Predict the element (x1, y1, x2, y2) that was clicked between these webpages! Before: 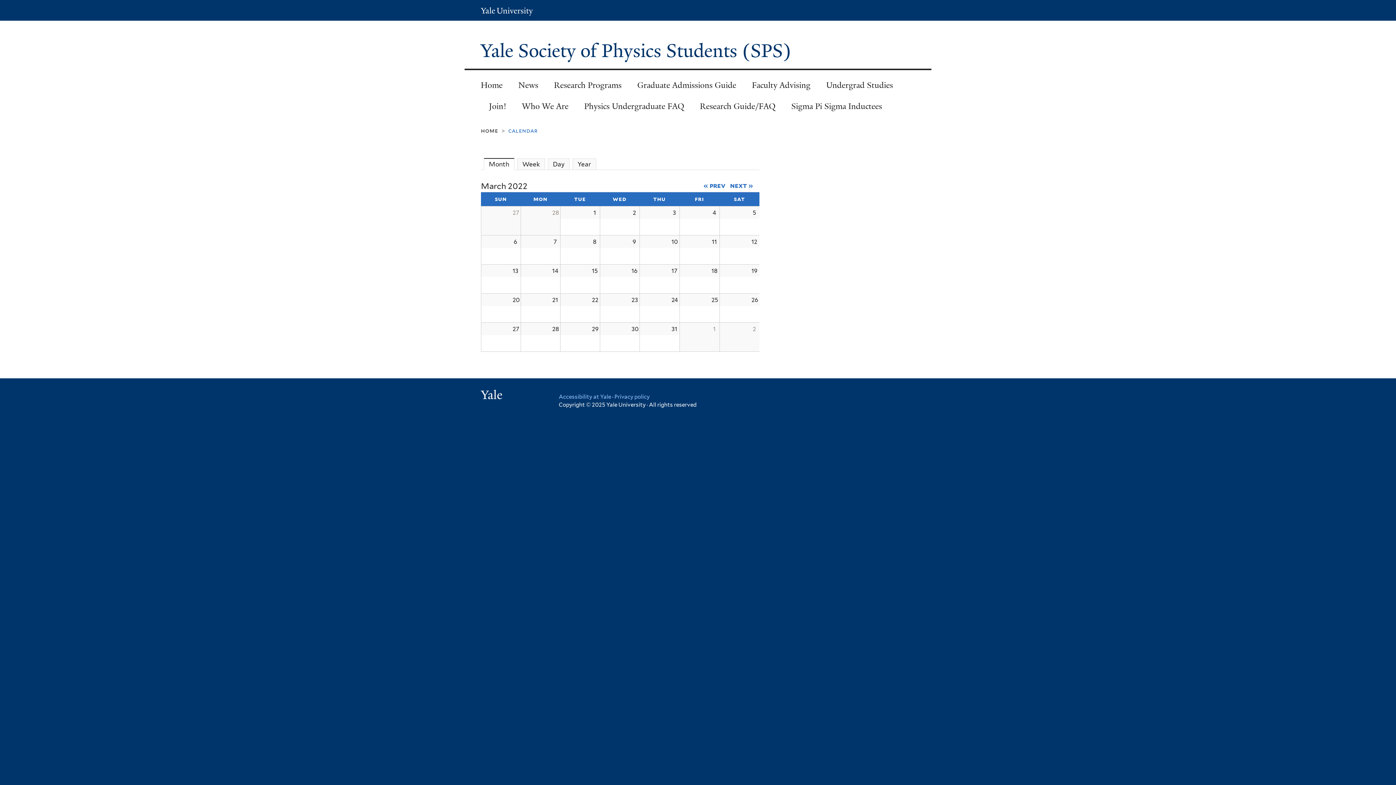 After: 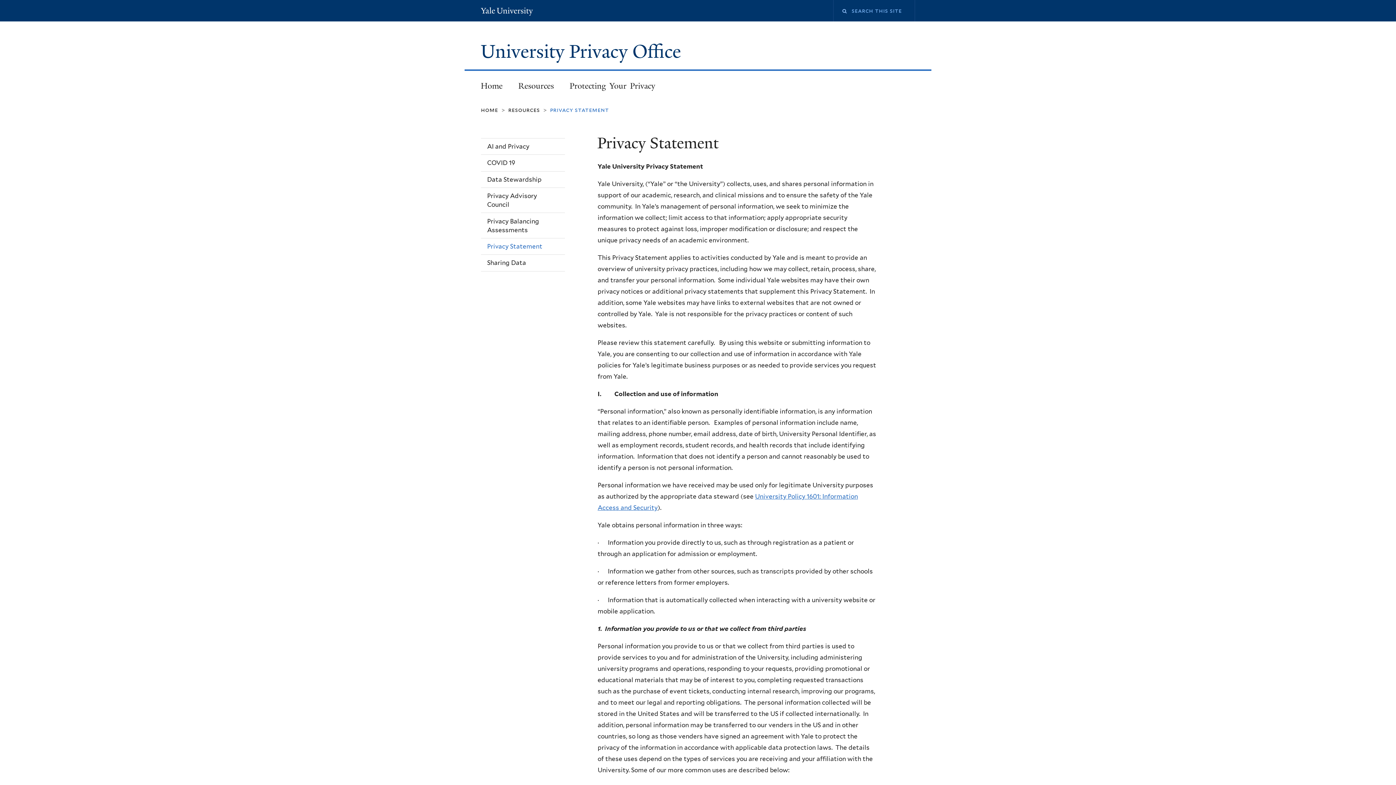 Action: bbox: (614, 393, 649, 400) label: Privacy policy